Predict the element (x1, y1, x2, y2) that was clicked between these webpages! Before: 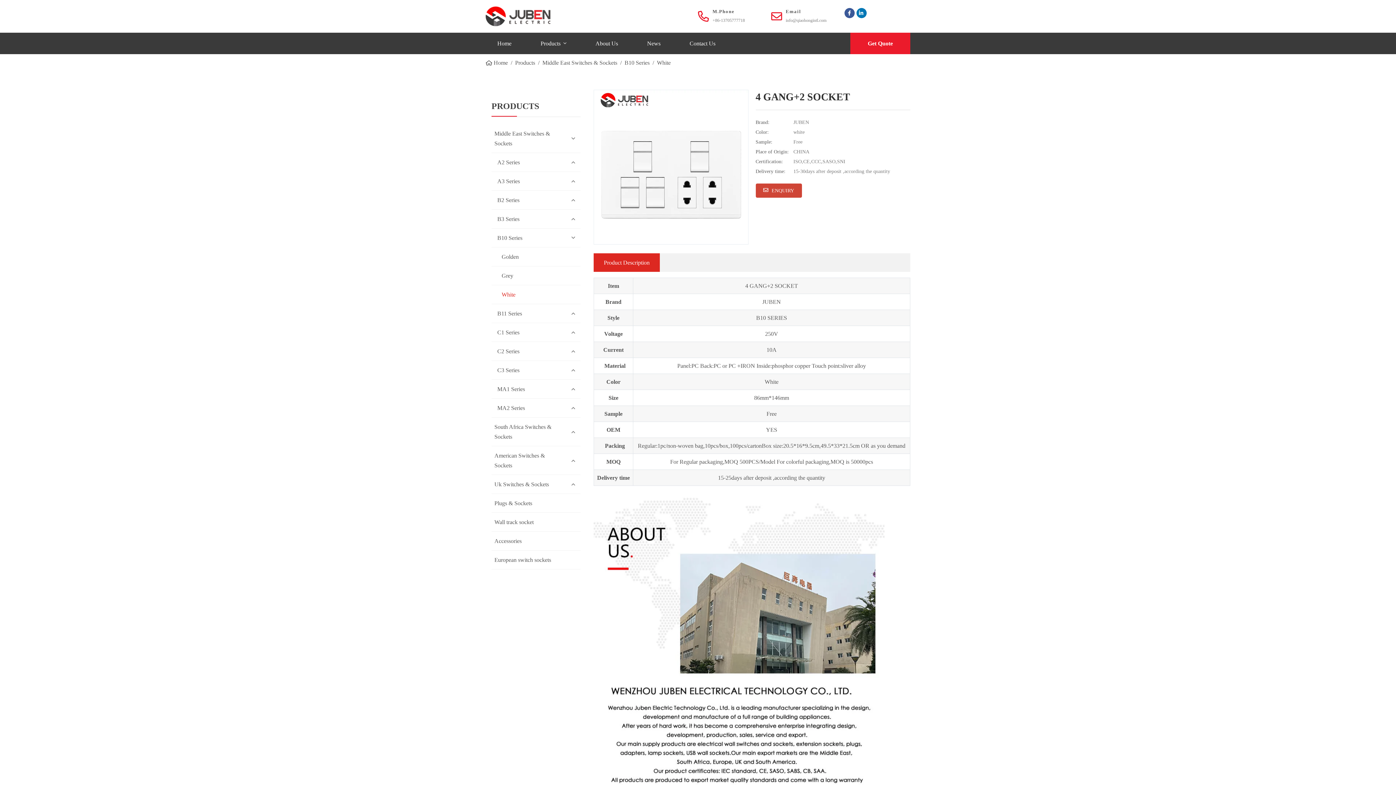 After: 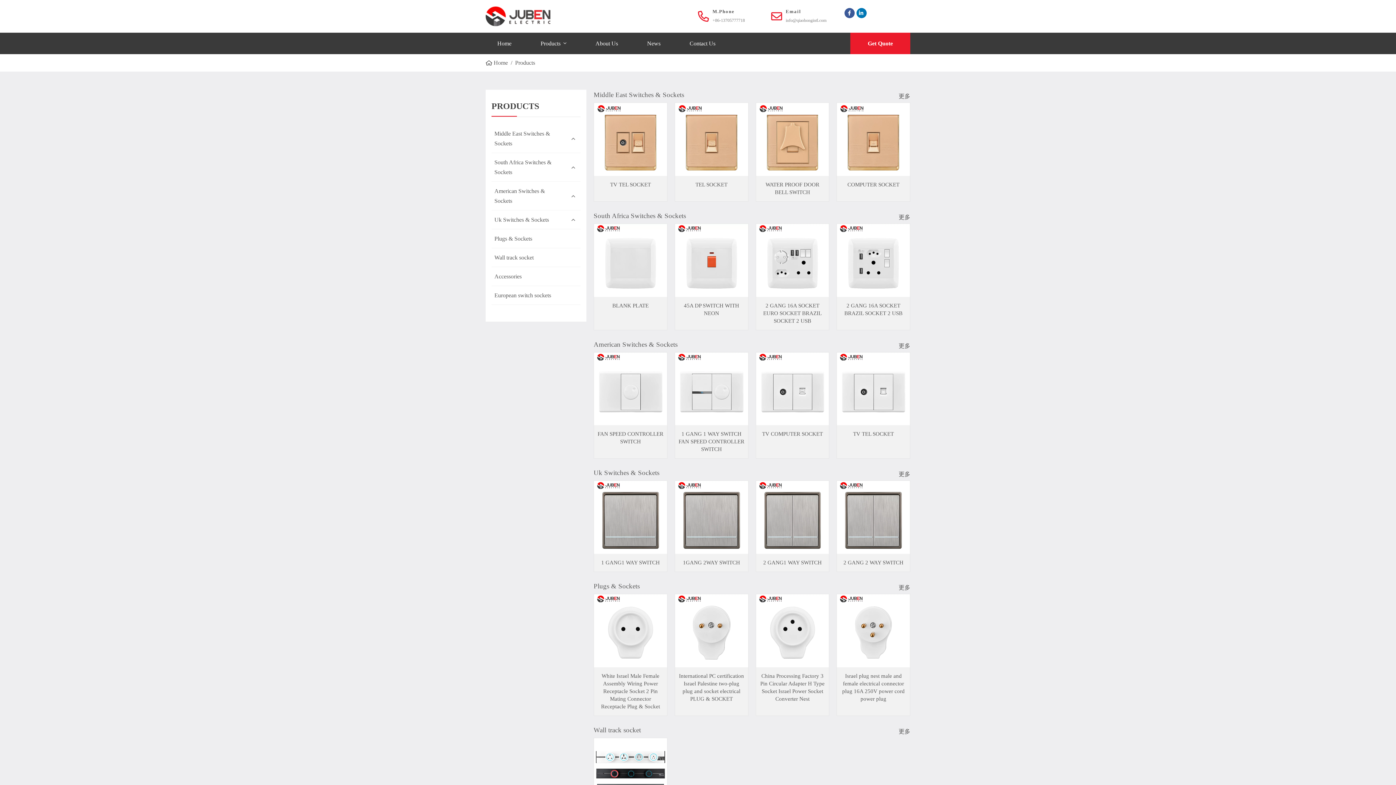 Action: bbox: (515, 59, 535, 65) label: Products